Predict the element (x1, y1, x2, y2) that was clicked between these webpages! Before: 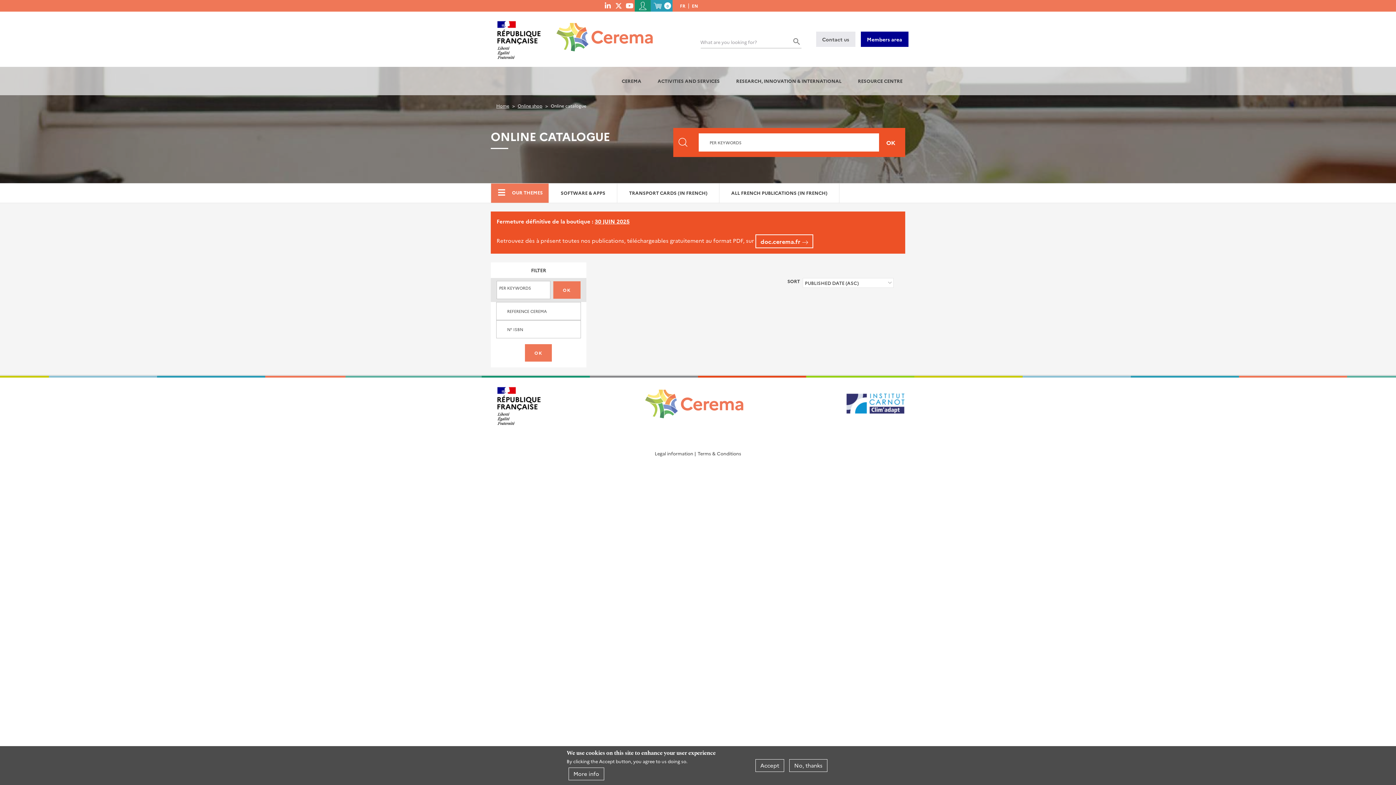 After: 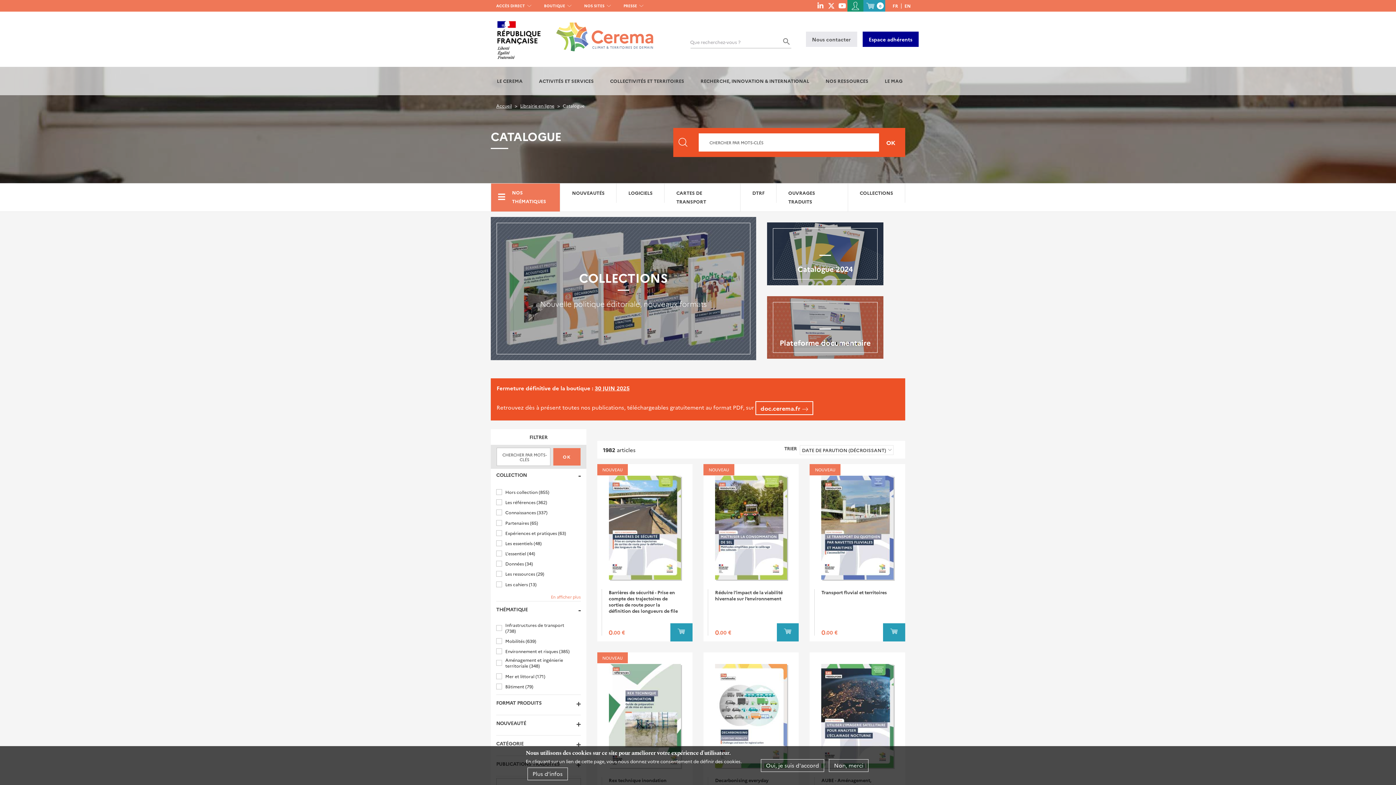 Action: label: ALL FRENCH PUBLICATIONS (IN FRENCH) bbox: (719, 183, 839, 202)